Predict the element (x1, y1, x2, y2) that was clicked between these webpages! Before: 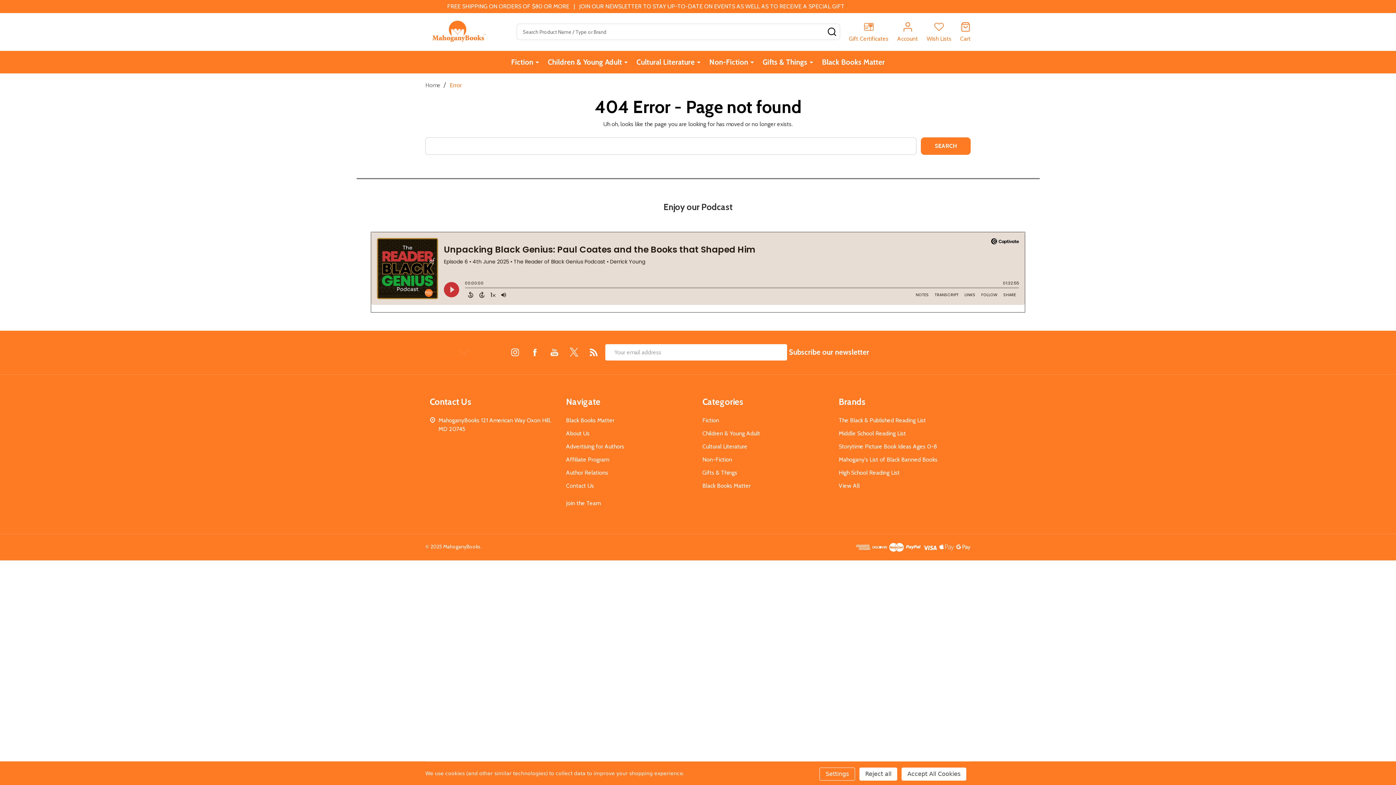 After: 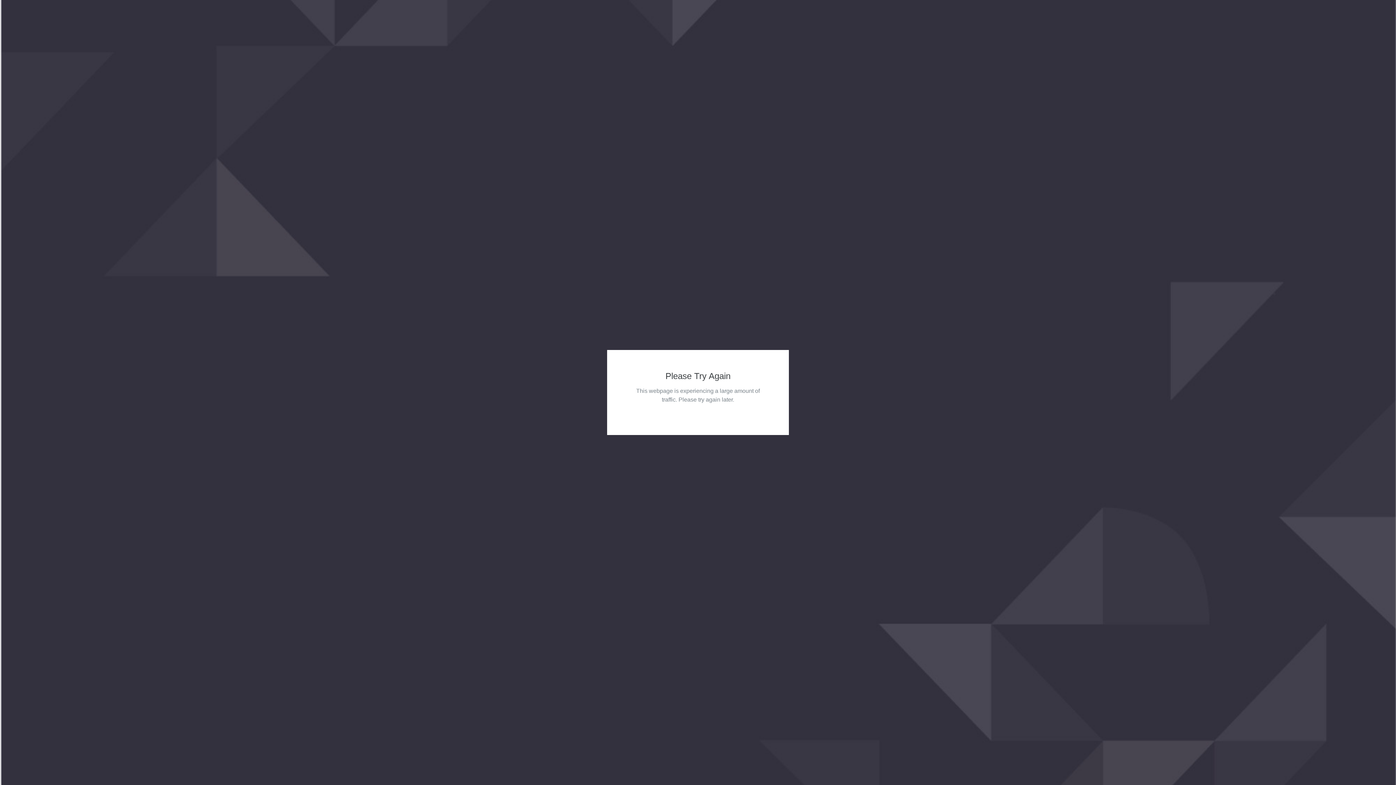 Action: bbox: (838, 482, 860, 489) label: View All